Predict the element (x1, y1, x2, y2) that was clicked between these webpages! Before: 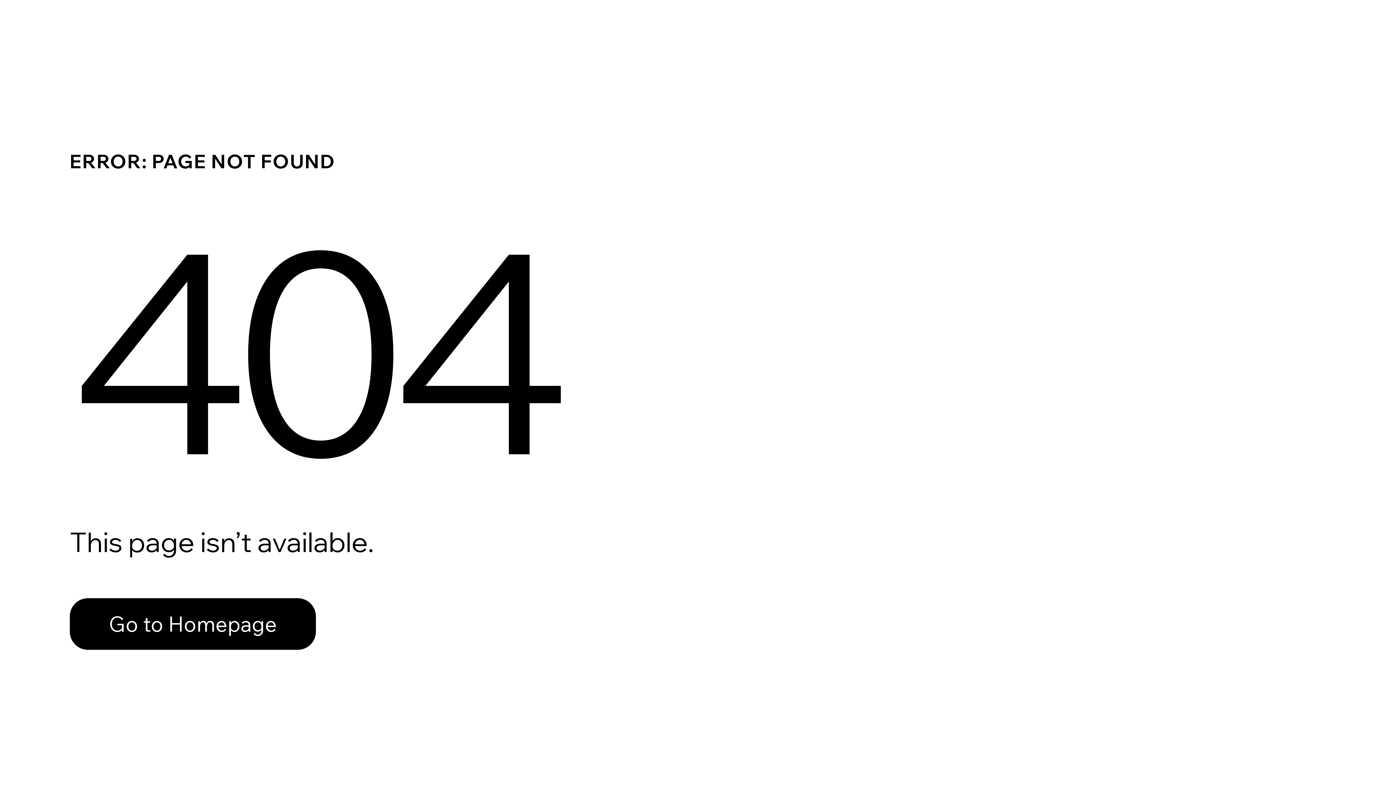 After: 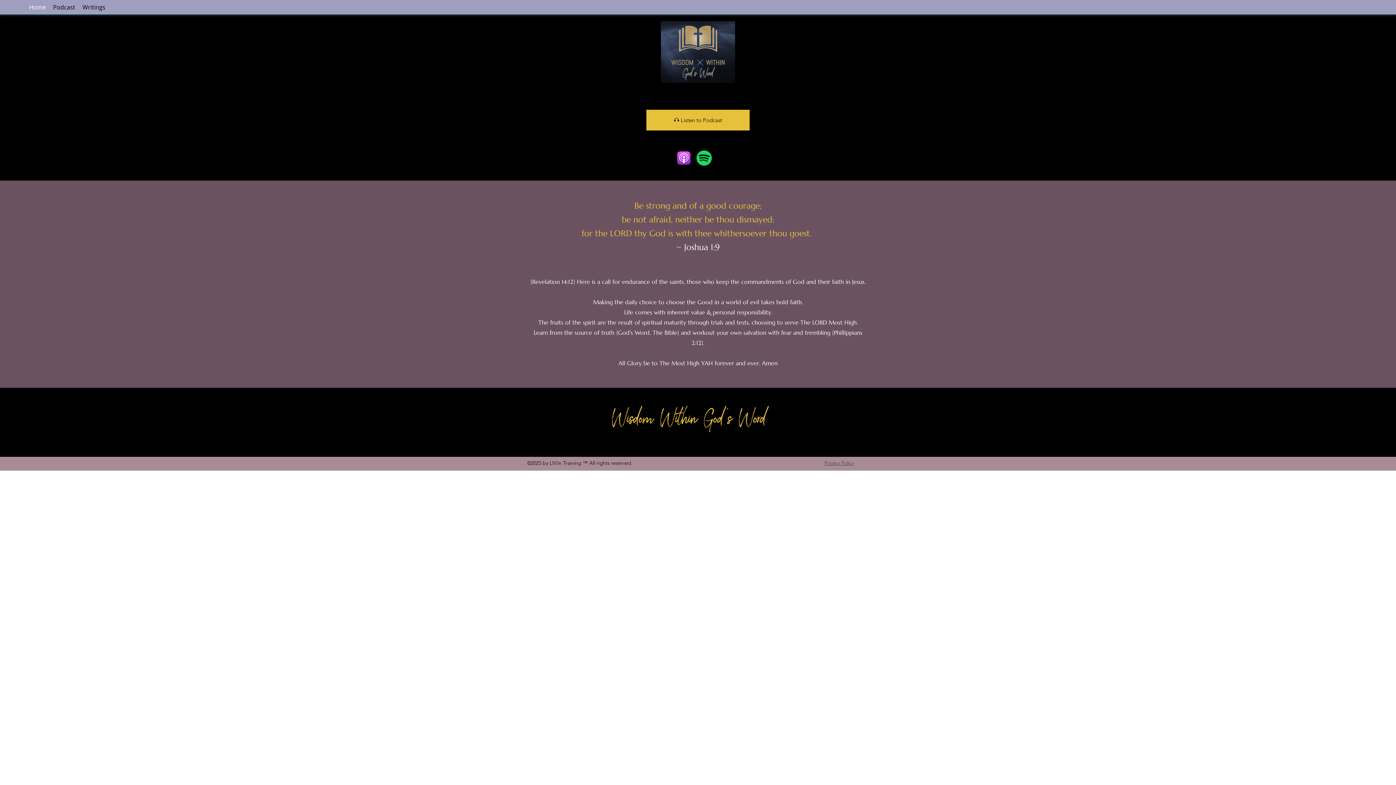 Action: bbox: (69, 598, 316, 650) label: Go to Homepage